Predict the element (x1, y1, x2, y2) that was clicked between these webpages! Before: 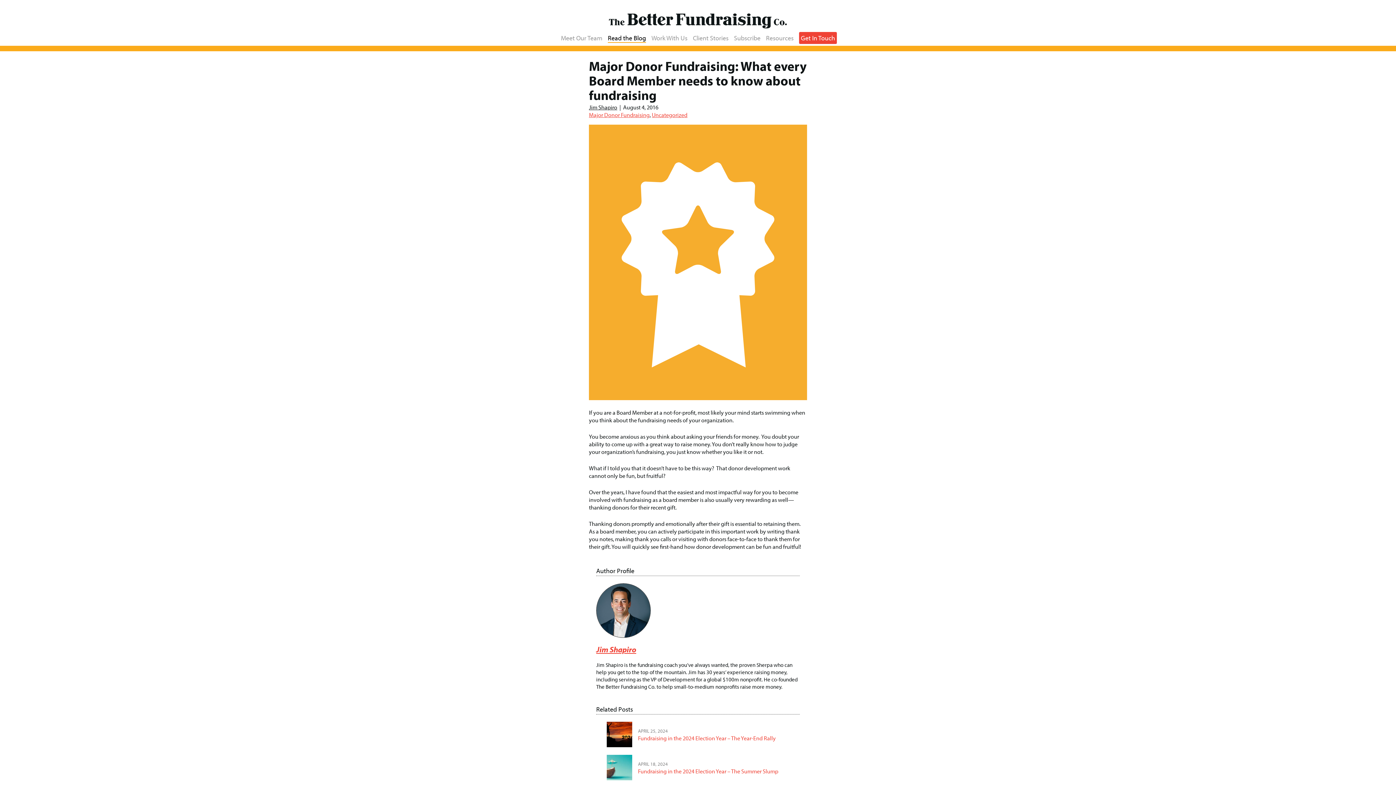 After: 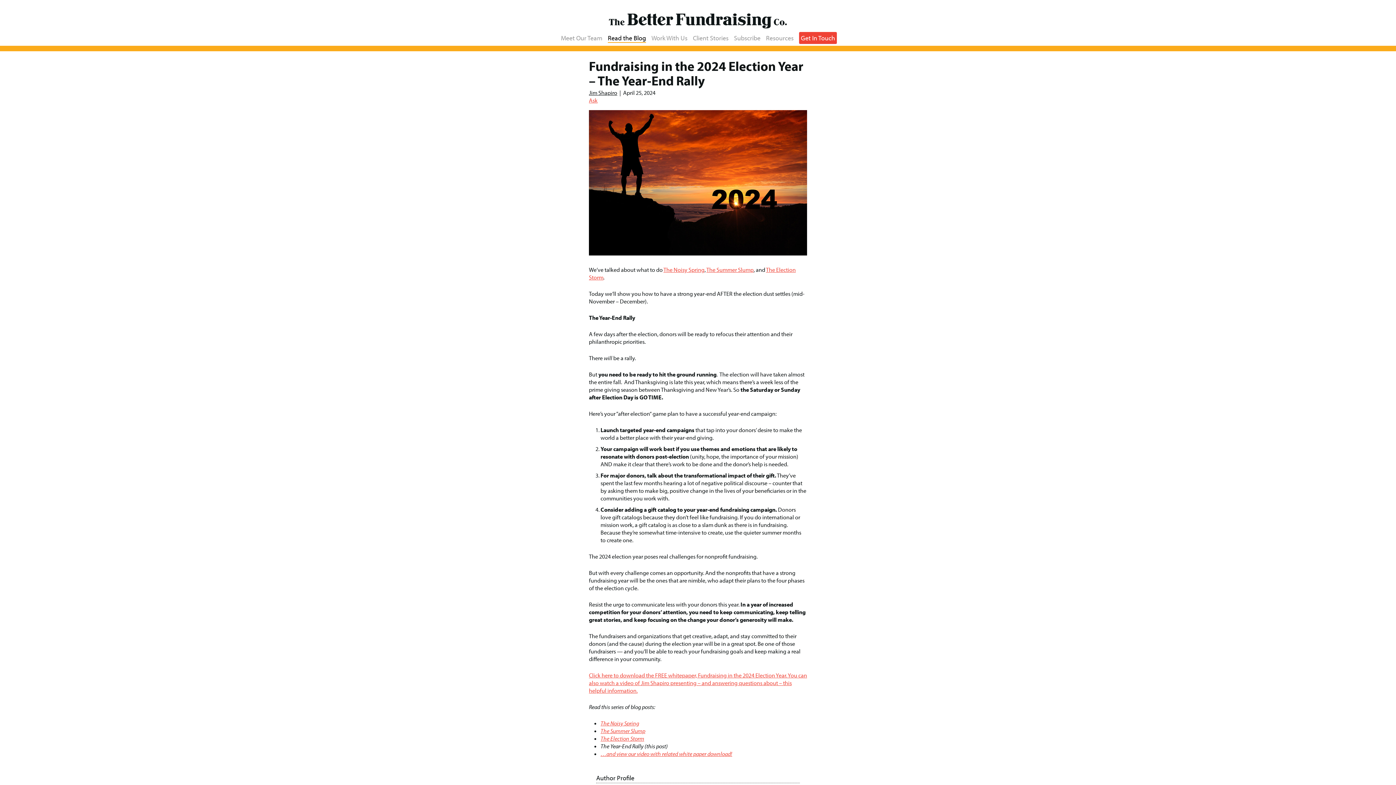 Action: label: Fundraising in the 2024 Election Year – The Year-End Rally bbox: (638, 735, 776, 742)